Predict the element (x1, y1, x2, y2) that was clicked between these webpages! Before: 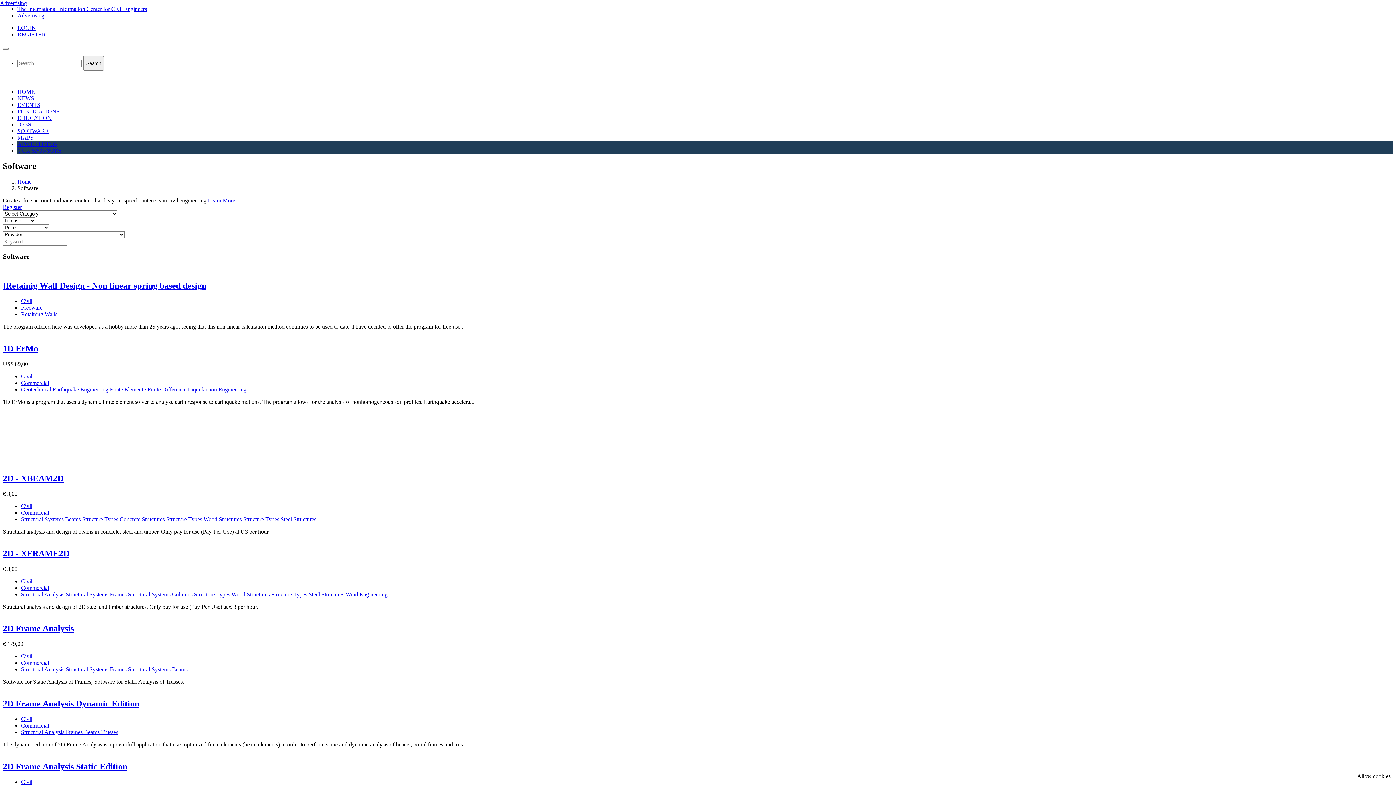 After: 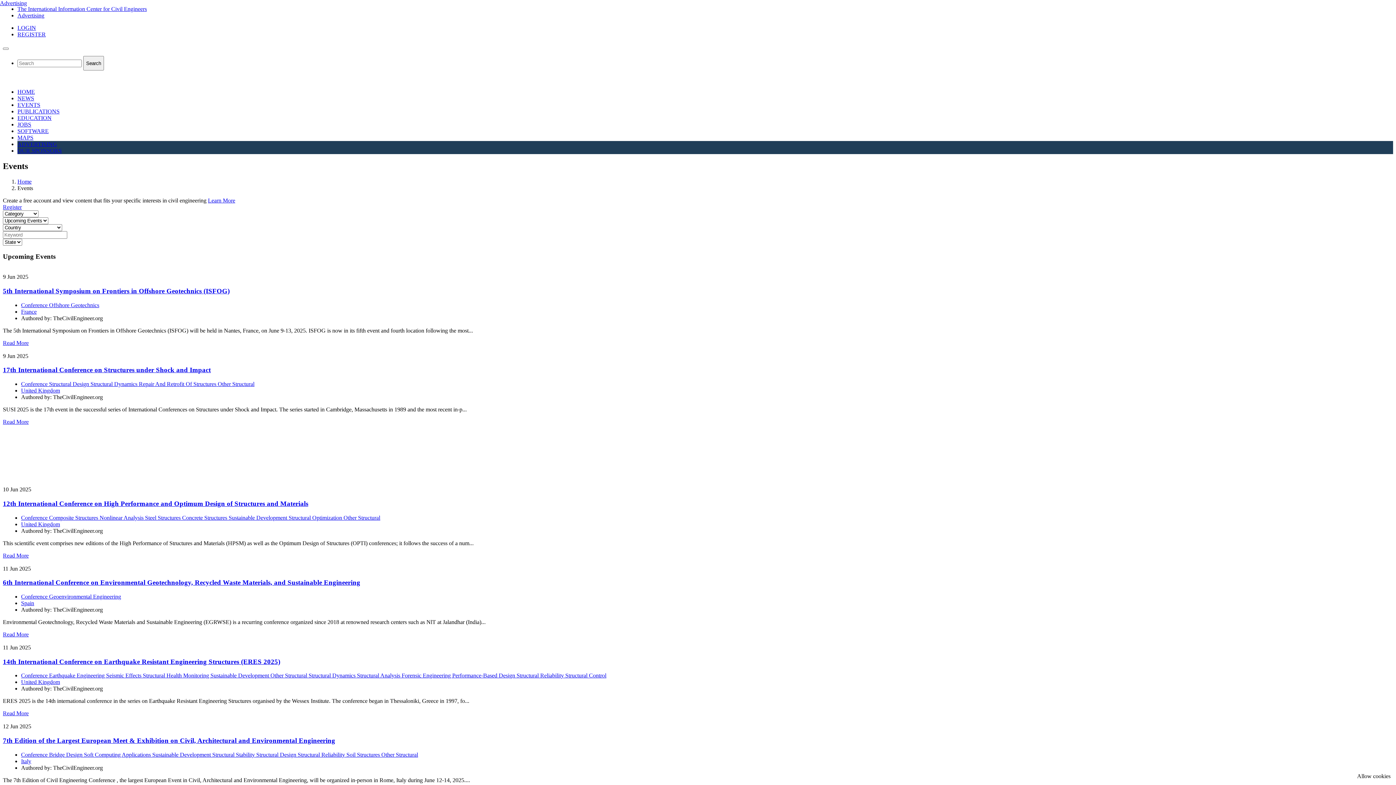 Action: bbox: (17, 101, 40, 108) label: EVENTS